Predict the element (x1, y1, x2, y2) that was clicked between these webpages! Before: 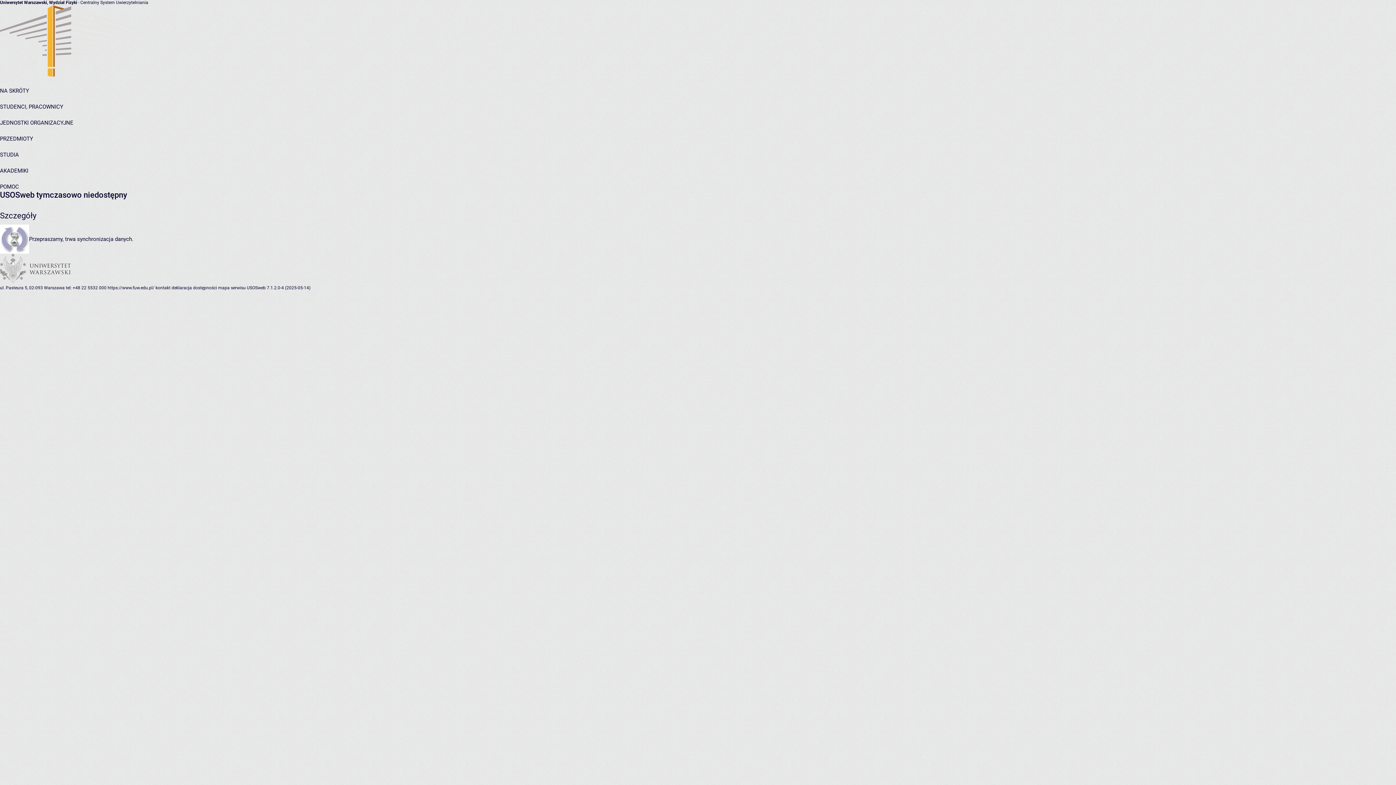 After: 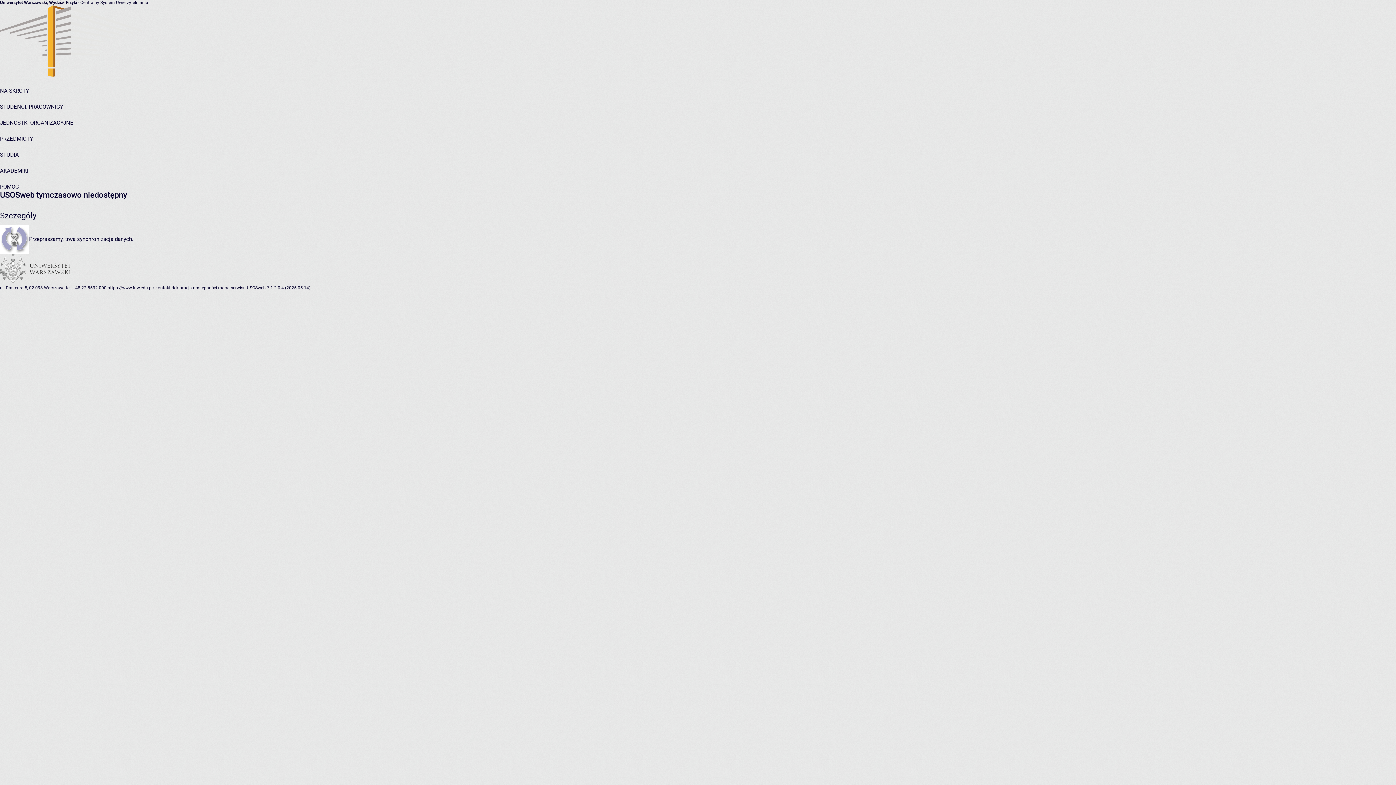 Action: label: STUDENCI, PRACOWNICY bbox: (0, 103, 63, 110)